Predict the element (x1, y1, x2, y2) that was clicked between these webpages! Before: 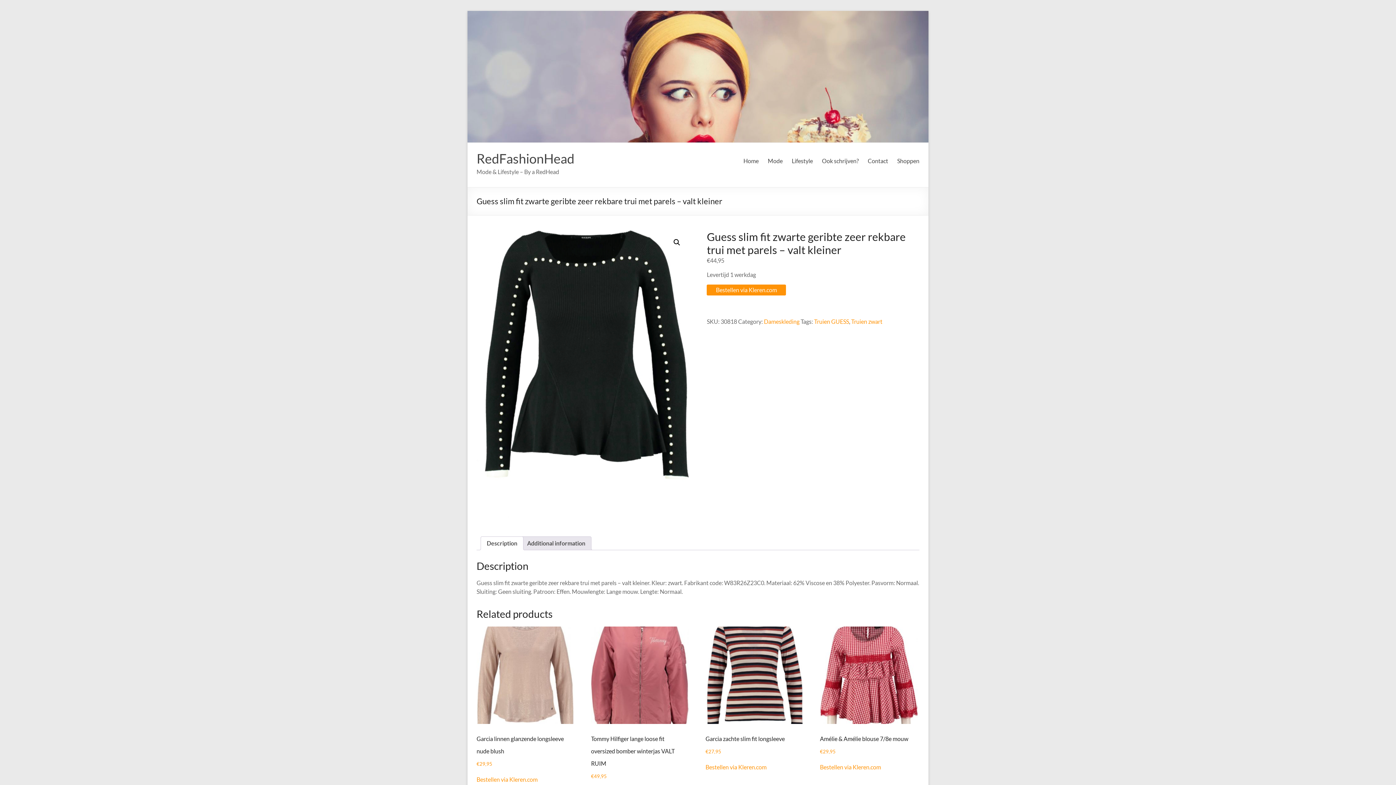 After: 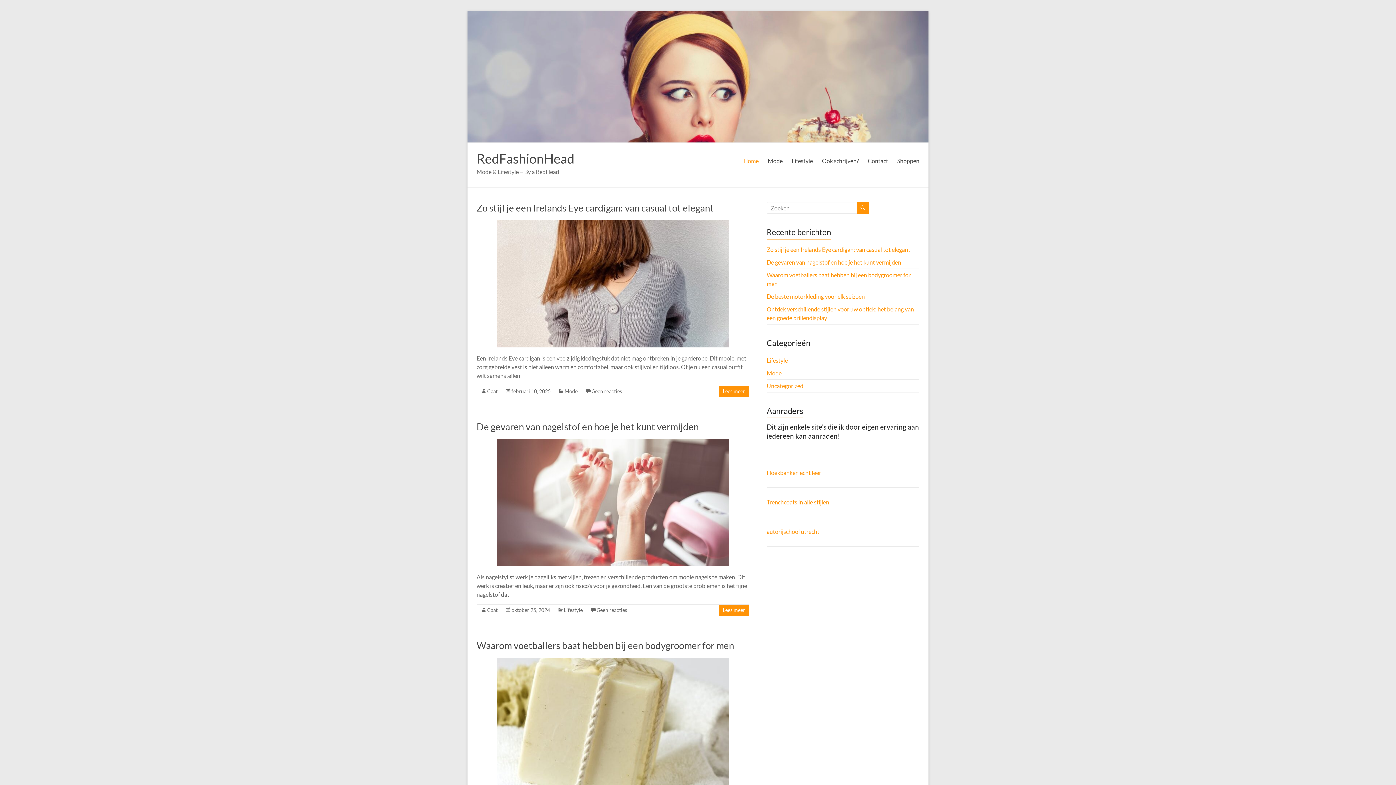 Action: bbox: (476, 150, 574, 166) label: RedFashionHead